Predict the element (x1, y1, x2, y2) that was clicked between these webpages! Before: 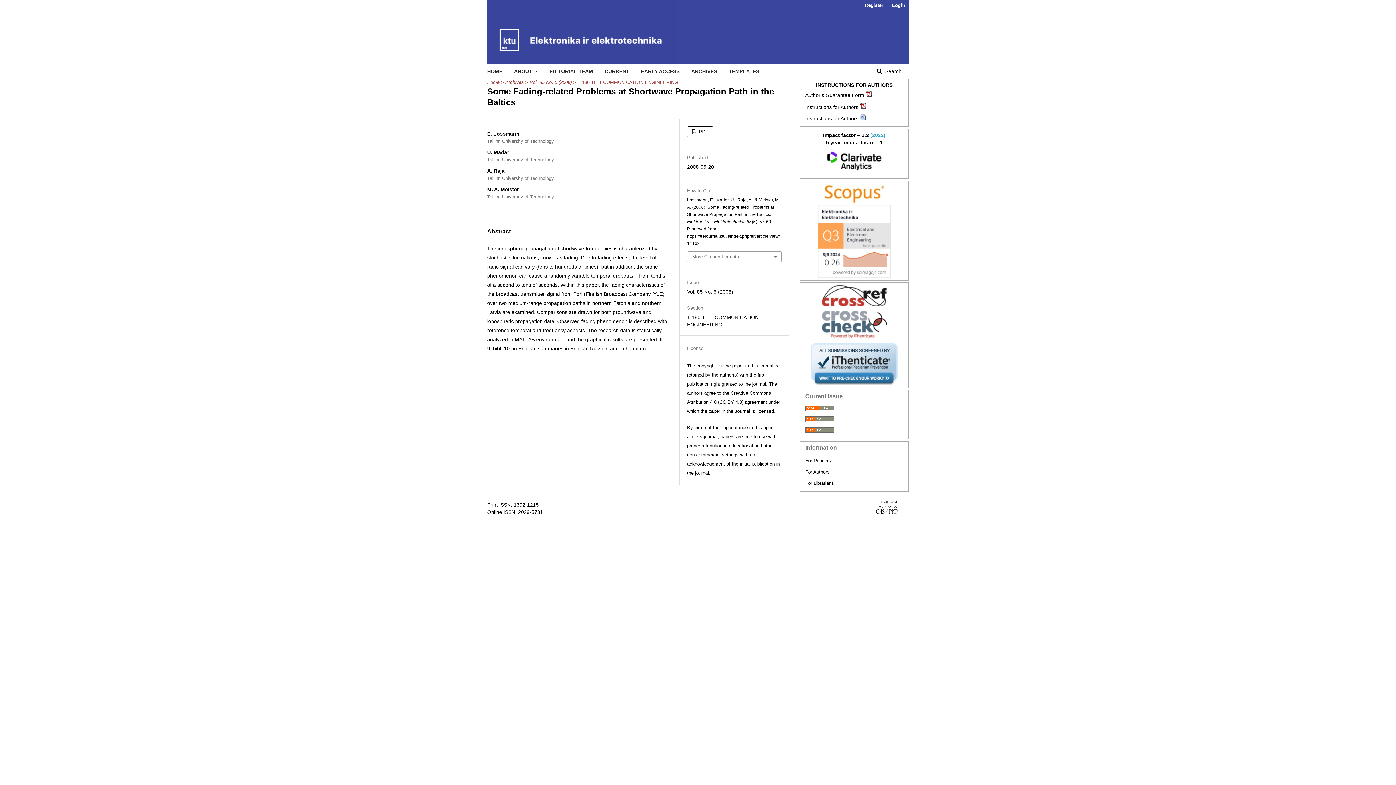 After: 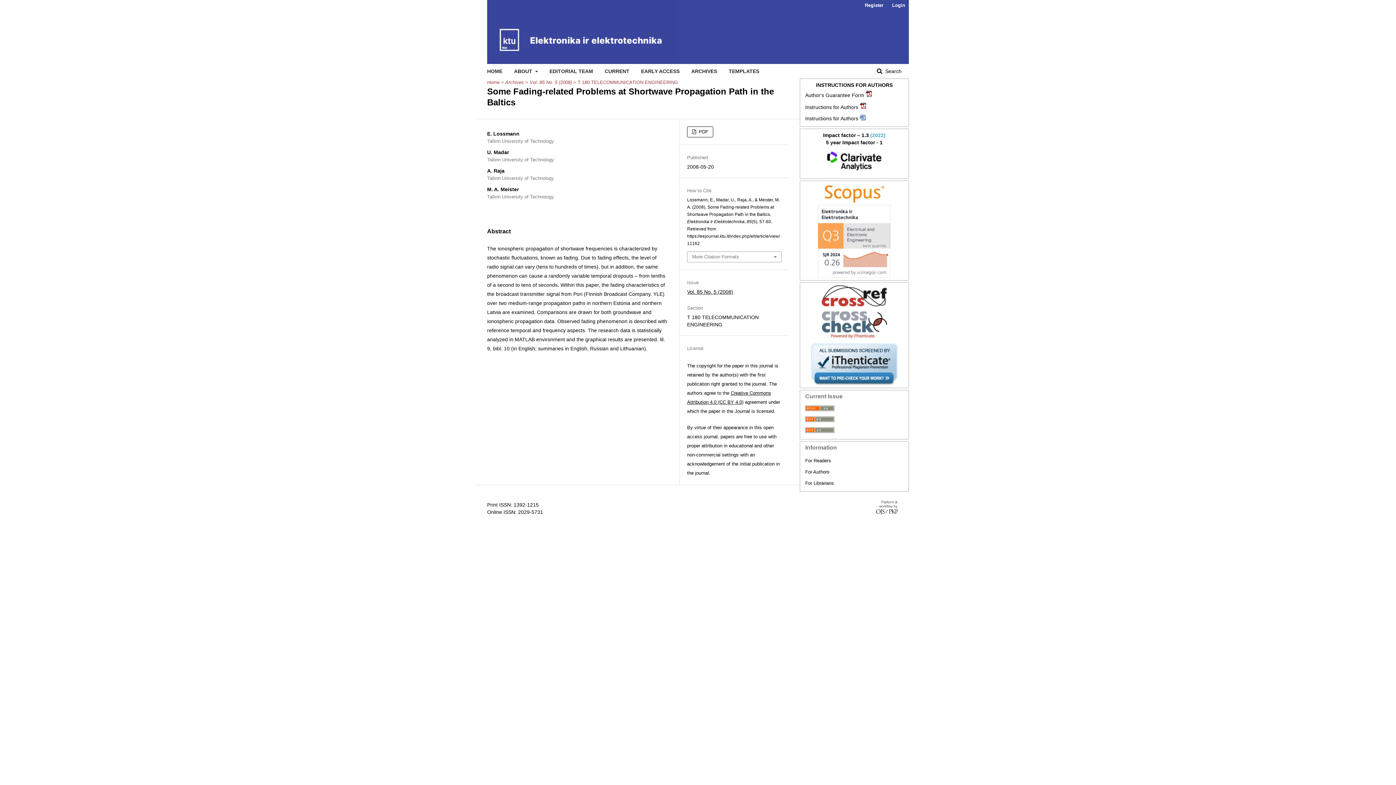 Action: bbox: (805, 183, 903, 205)